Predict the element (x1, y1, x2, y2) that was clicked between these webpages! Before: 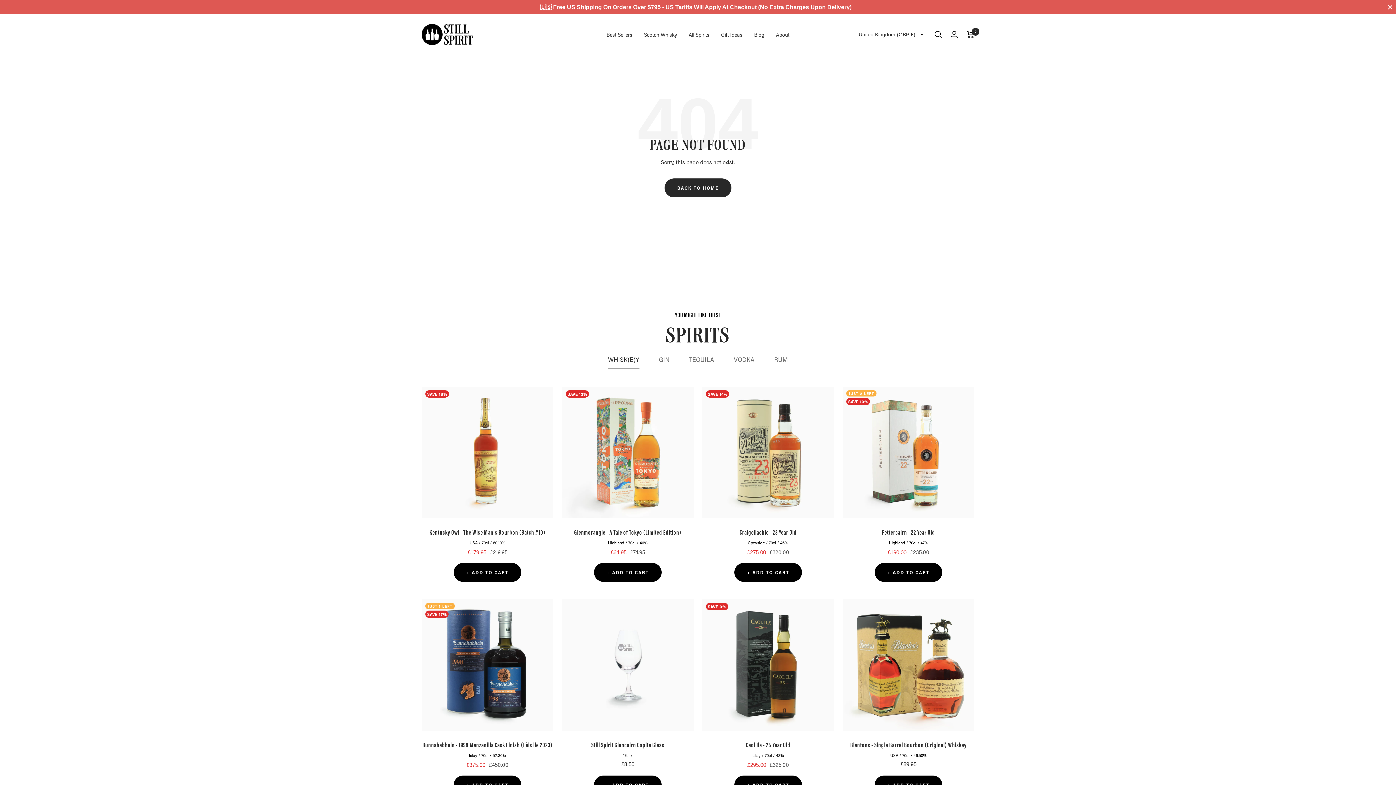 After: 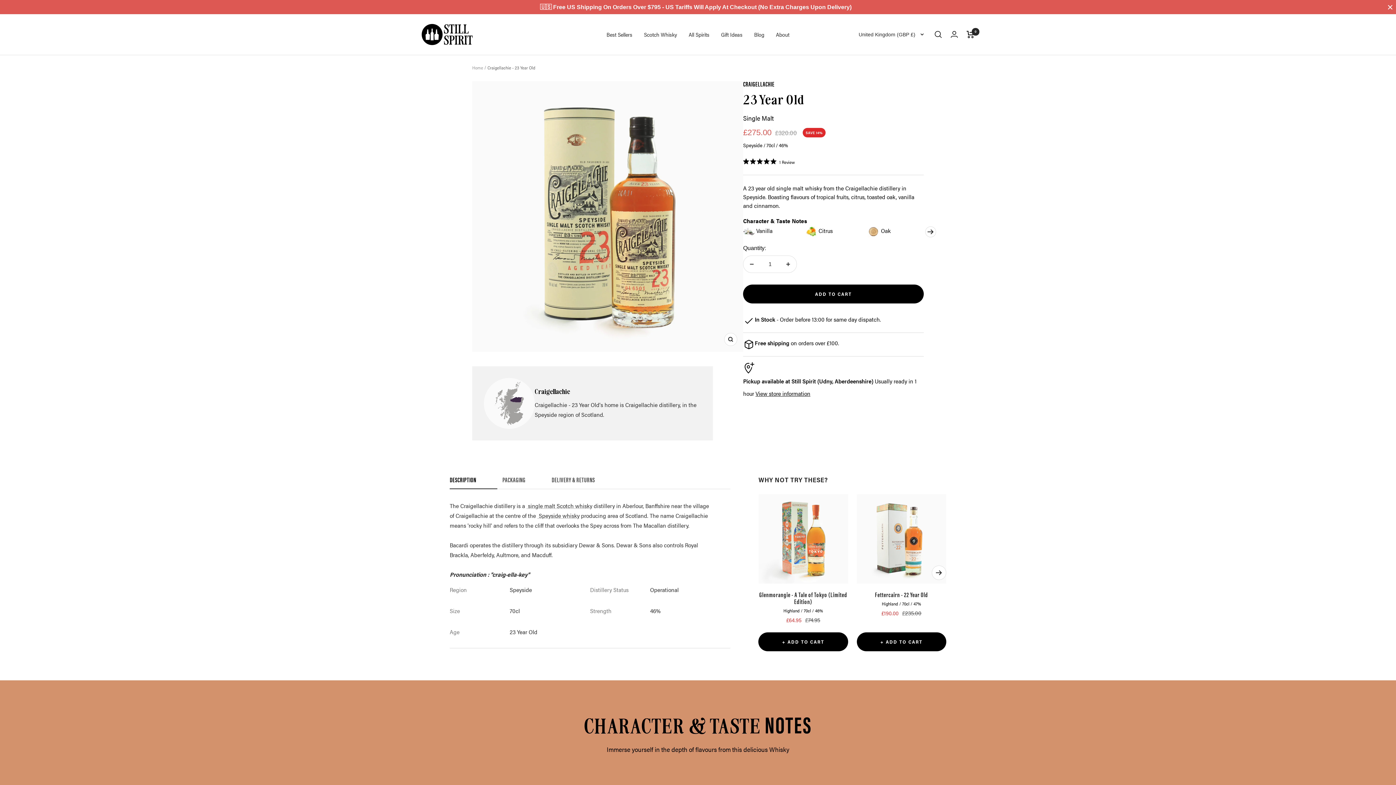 Action: bbox: (702, 386, 834, 518)